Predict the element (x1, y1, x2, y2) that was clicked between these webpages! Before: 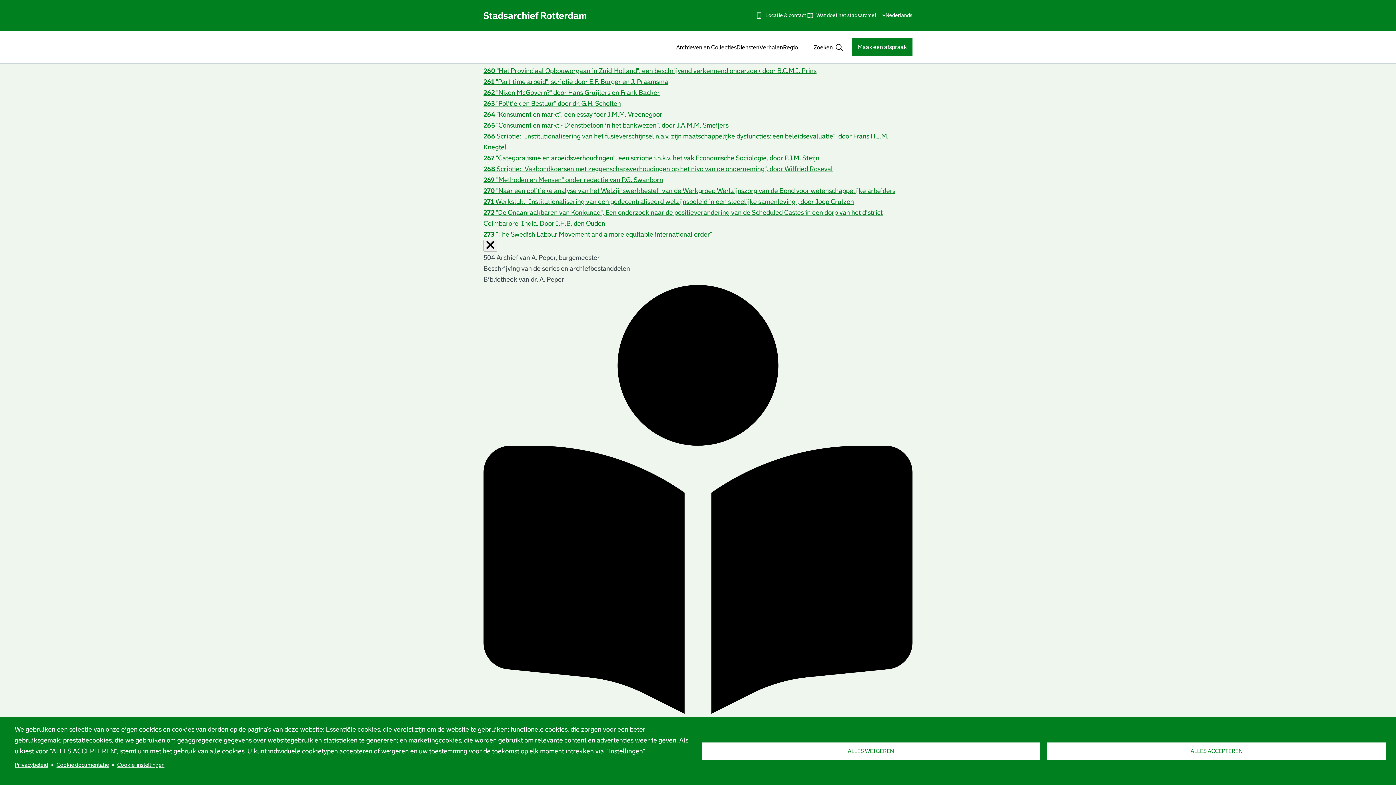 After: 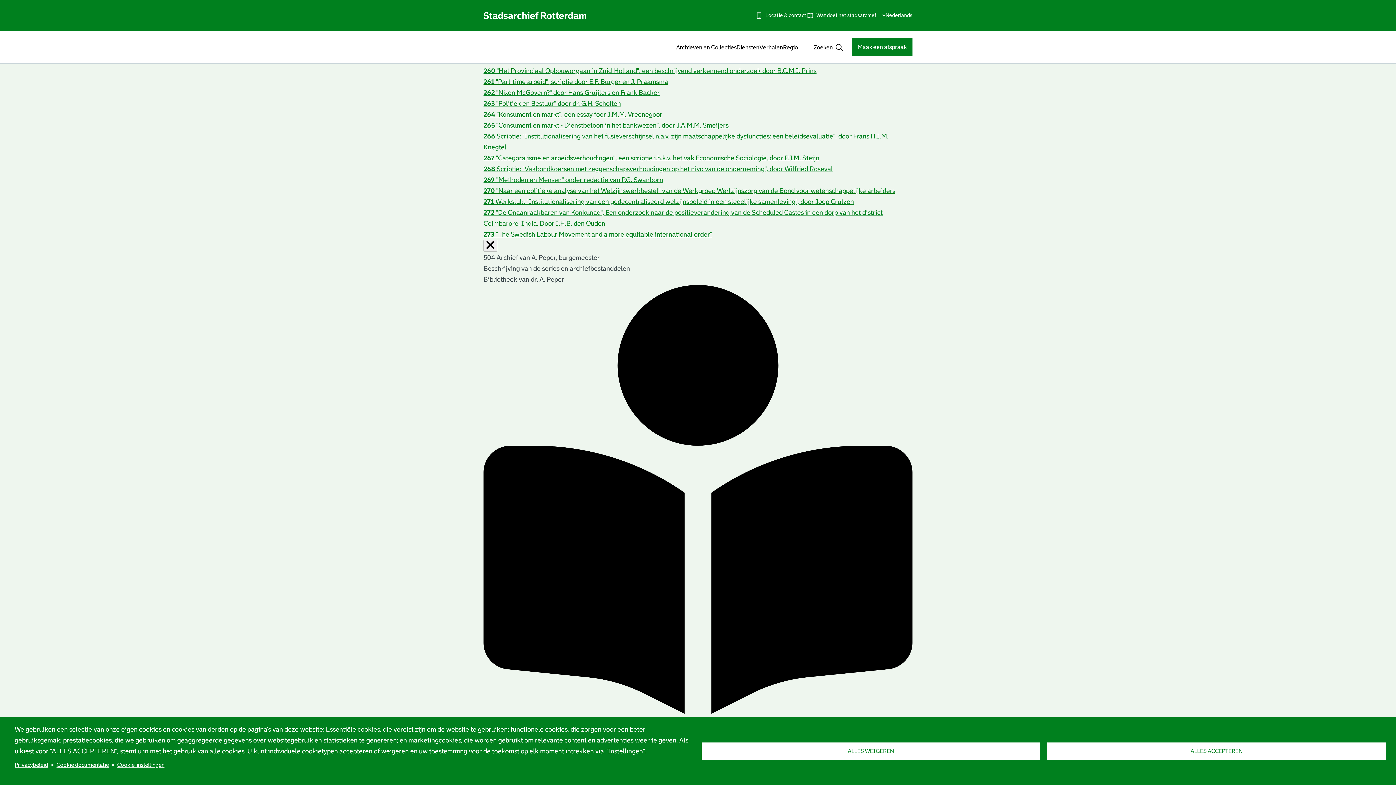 Action: label: 262 "Nixon McGovern?" door Hans Gruijters en Frank Backer bbox: (483, 89, 660, 96)